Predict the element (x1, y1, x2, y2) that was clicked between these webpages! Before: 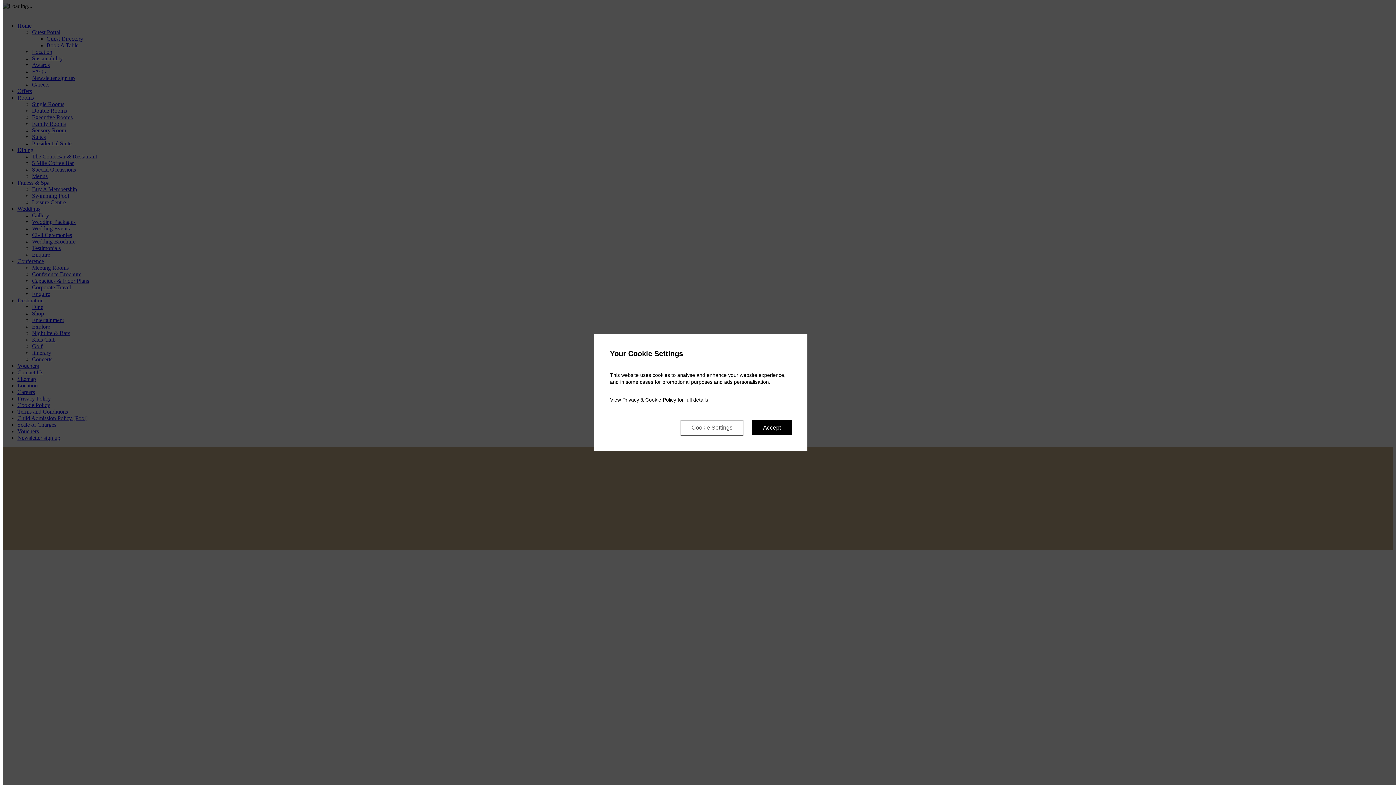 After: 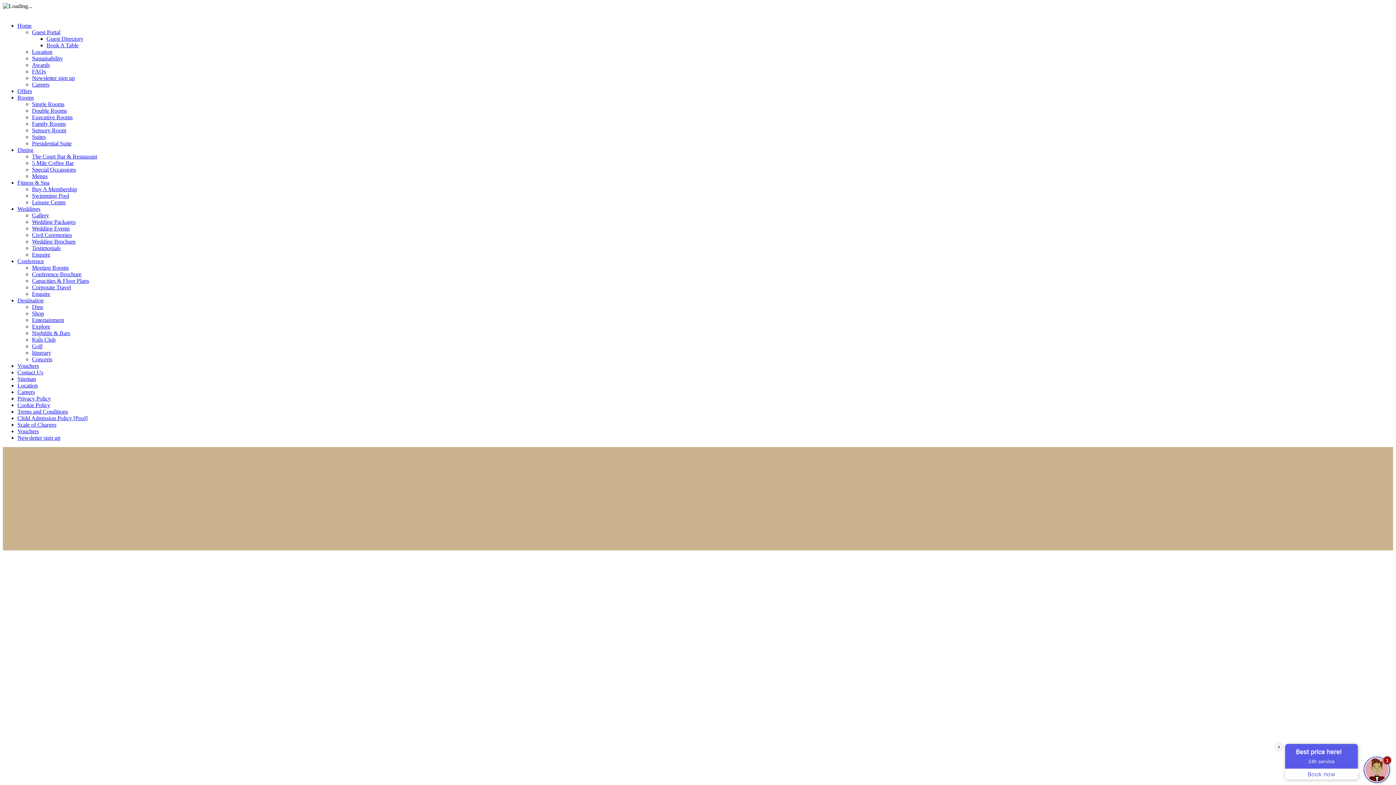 Action: bbox: (752, 420, 792, 435) label: Accept